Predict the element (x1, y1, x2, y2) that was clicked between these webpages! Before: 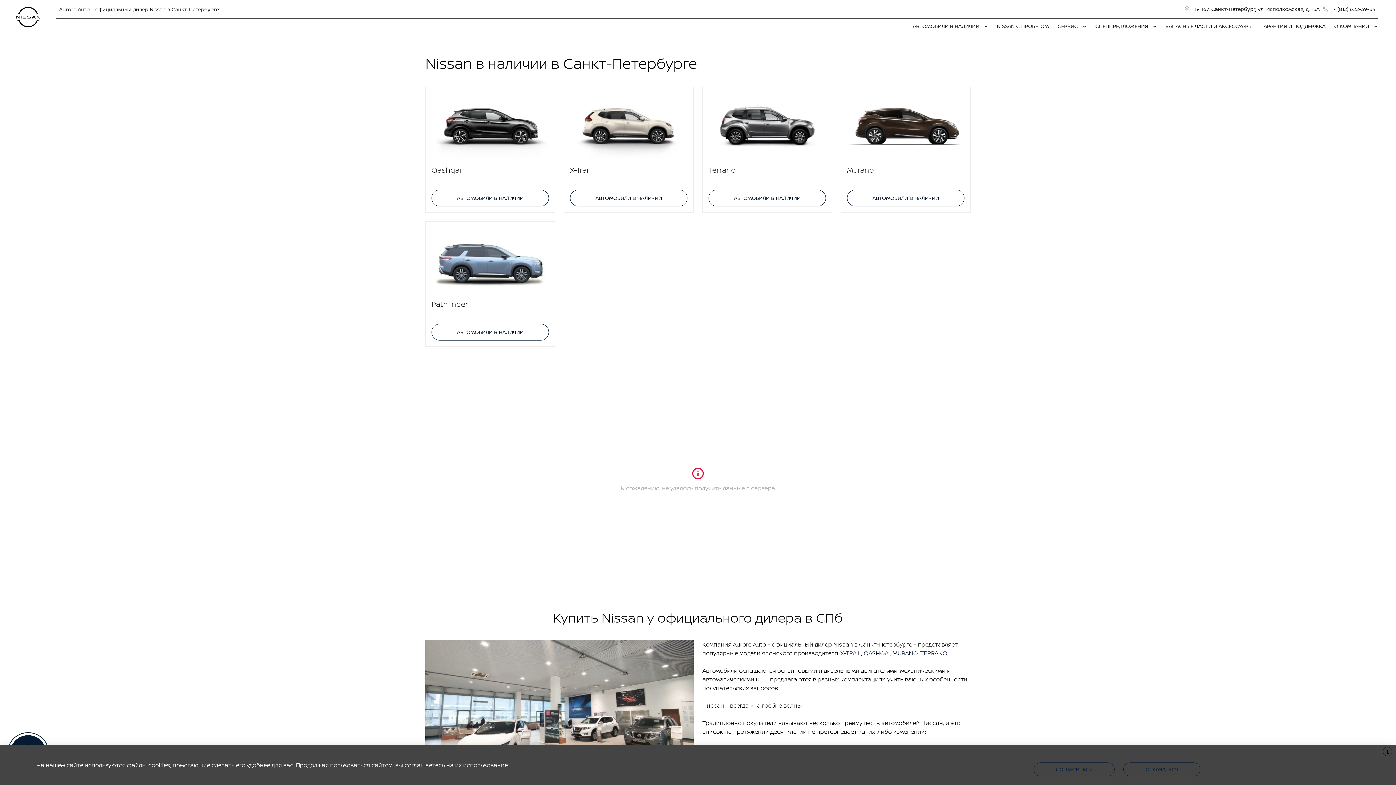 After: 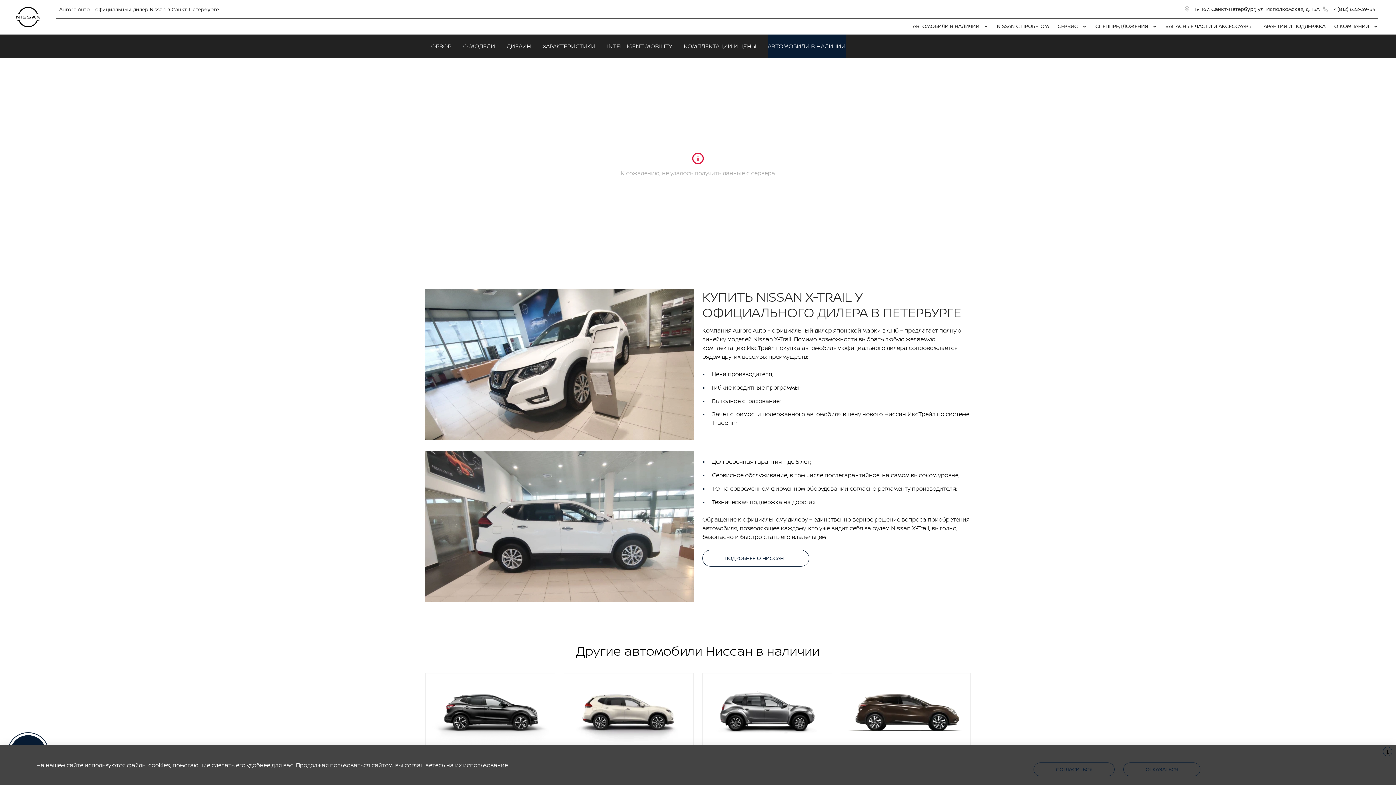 Action: label: АВТОМОБИЛИ В НАЛИЧИИ bbox: (570, 189, 687, 206)